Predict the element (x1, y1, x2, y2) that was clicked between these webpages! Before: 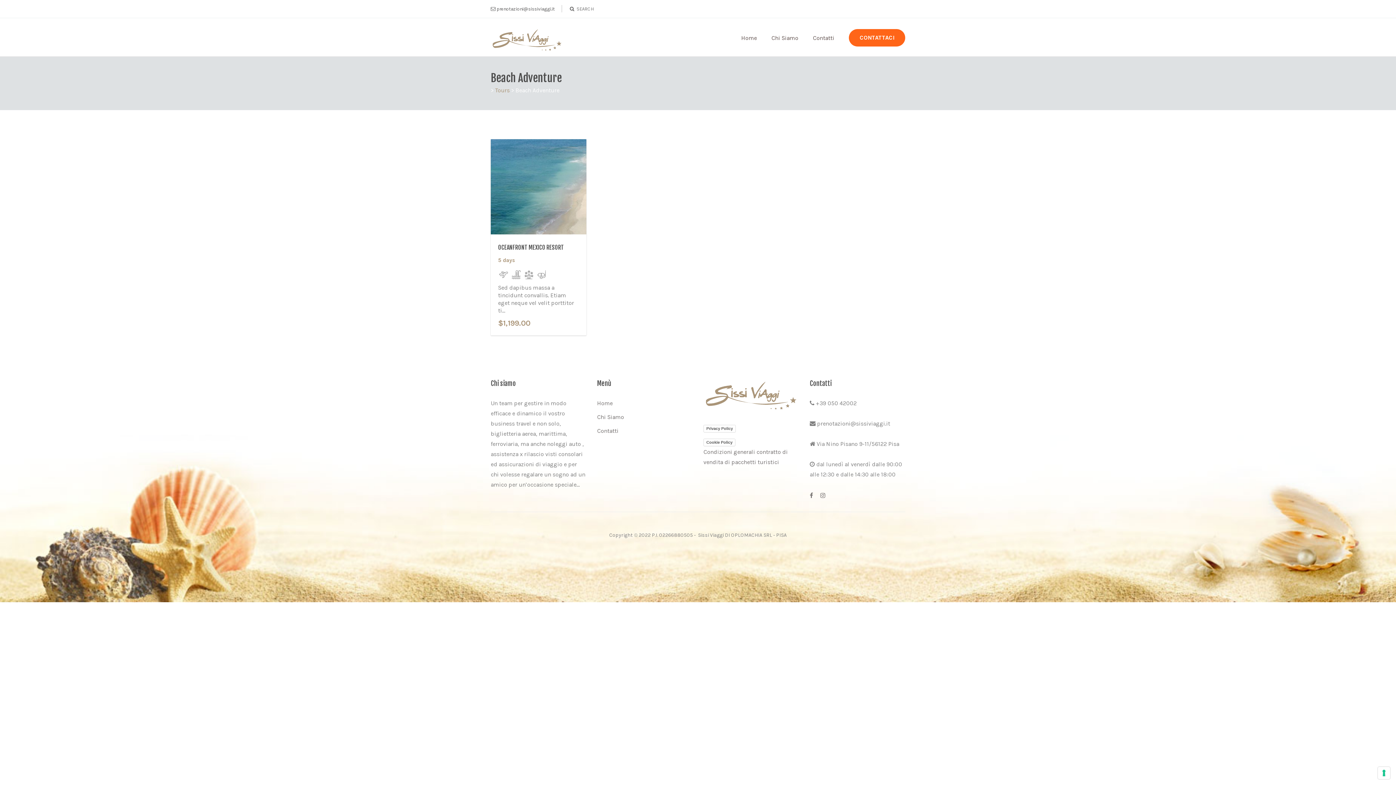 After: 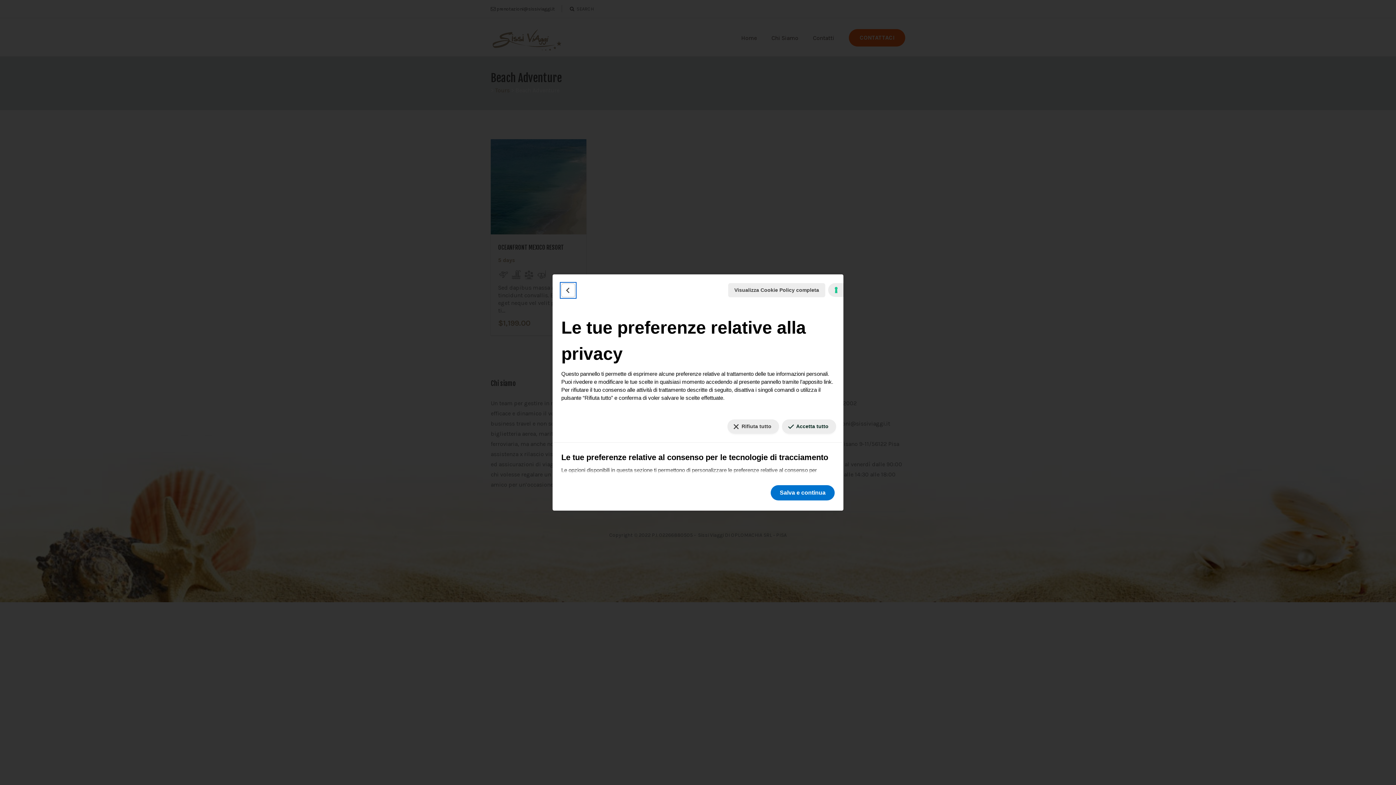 Action: bbox: (1378, 767, 1390, 779) label: Le tue preferenze relative al consenso per le tecnologie di tracciamento